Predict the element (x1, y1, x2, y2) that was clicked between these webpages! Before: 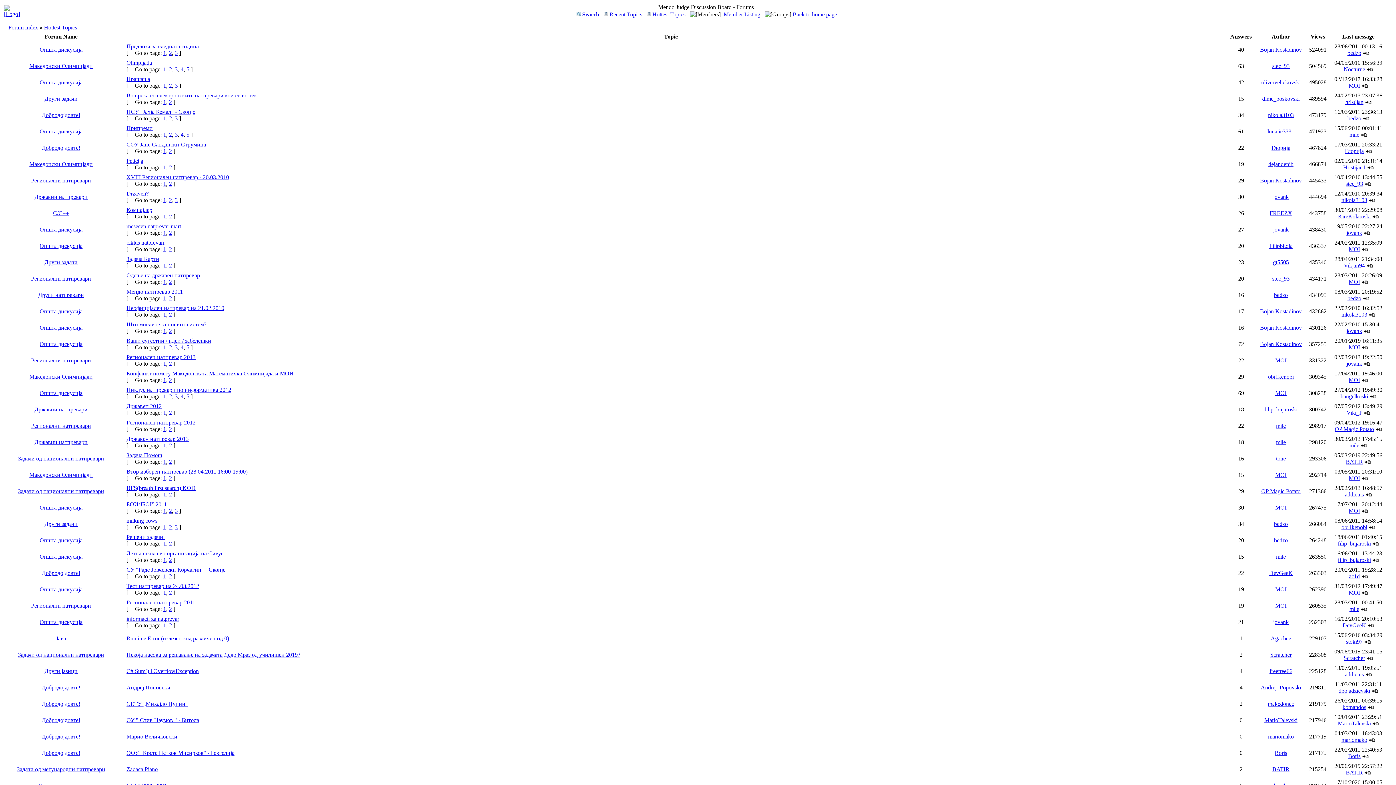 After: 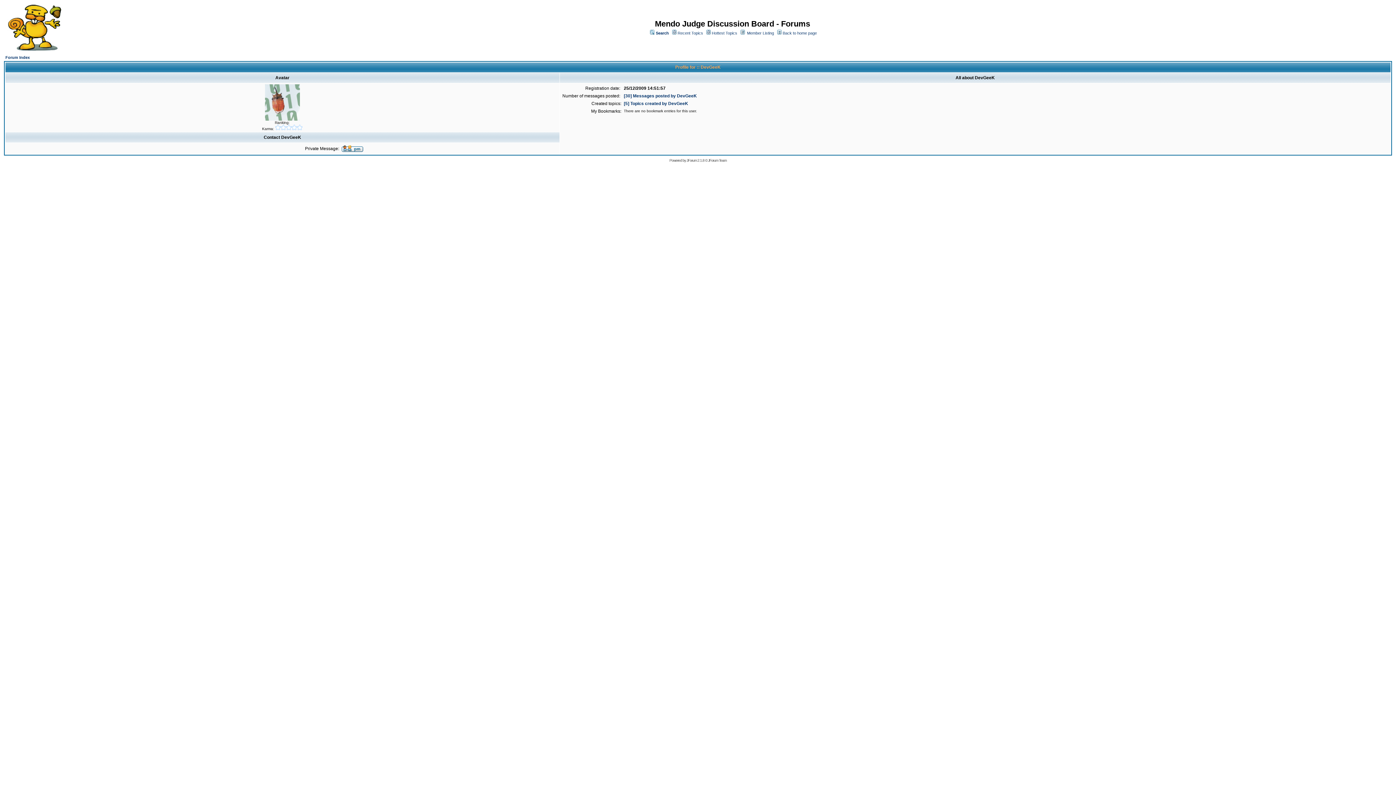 Action: label: DevGeeK bbox: (1269, 570, 1293, 576)